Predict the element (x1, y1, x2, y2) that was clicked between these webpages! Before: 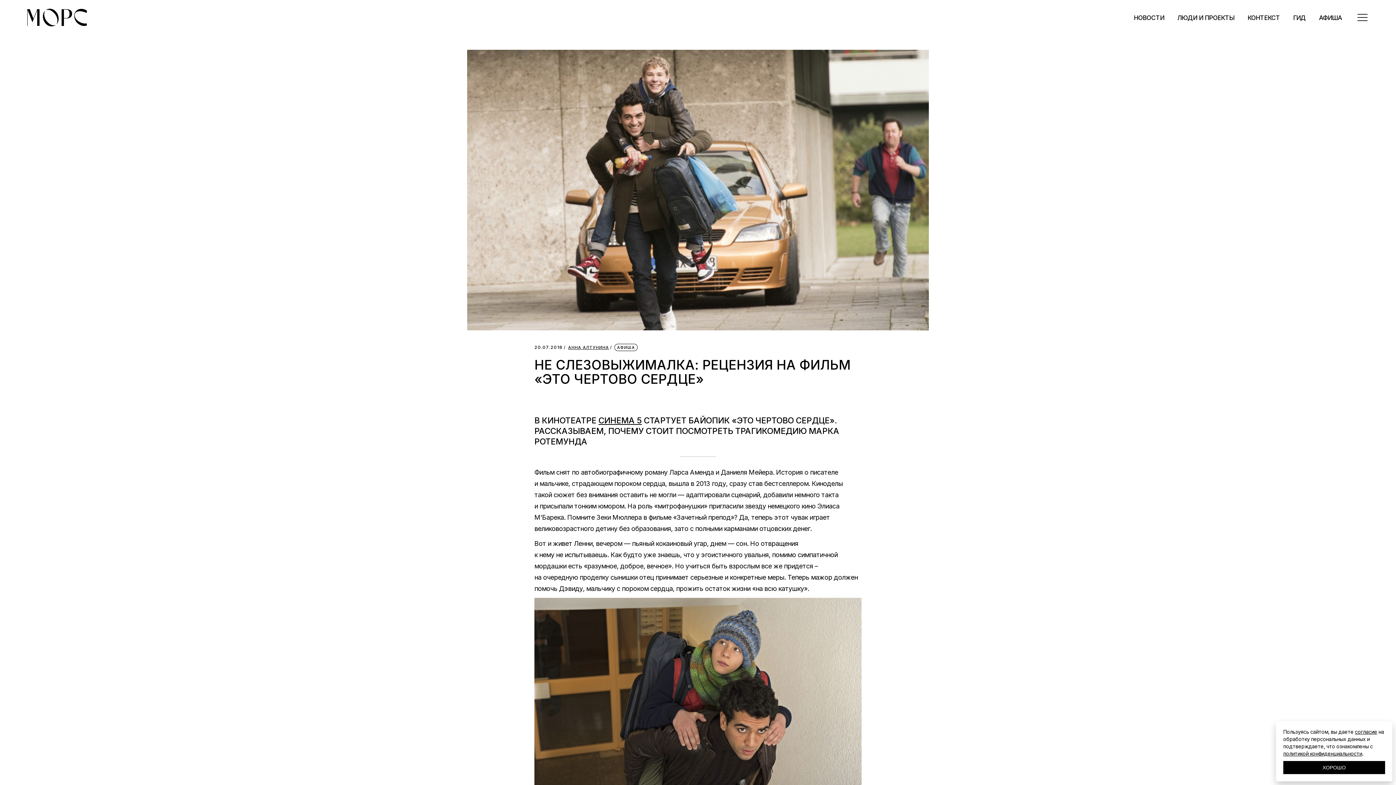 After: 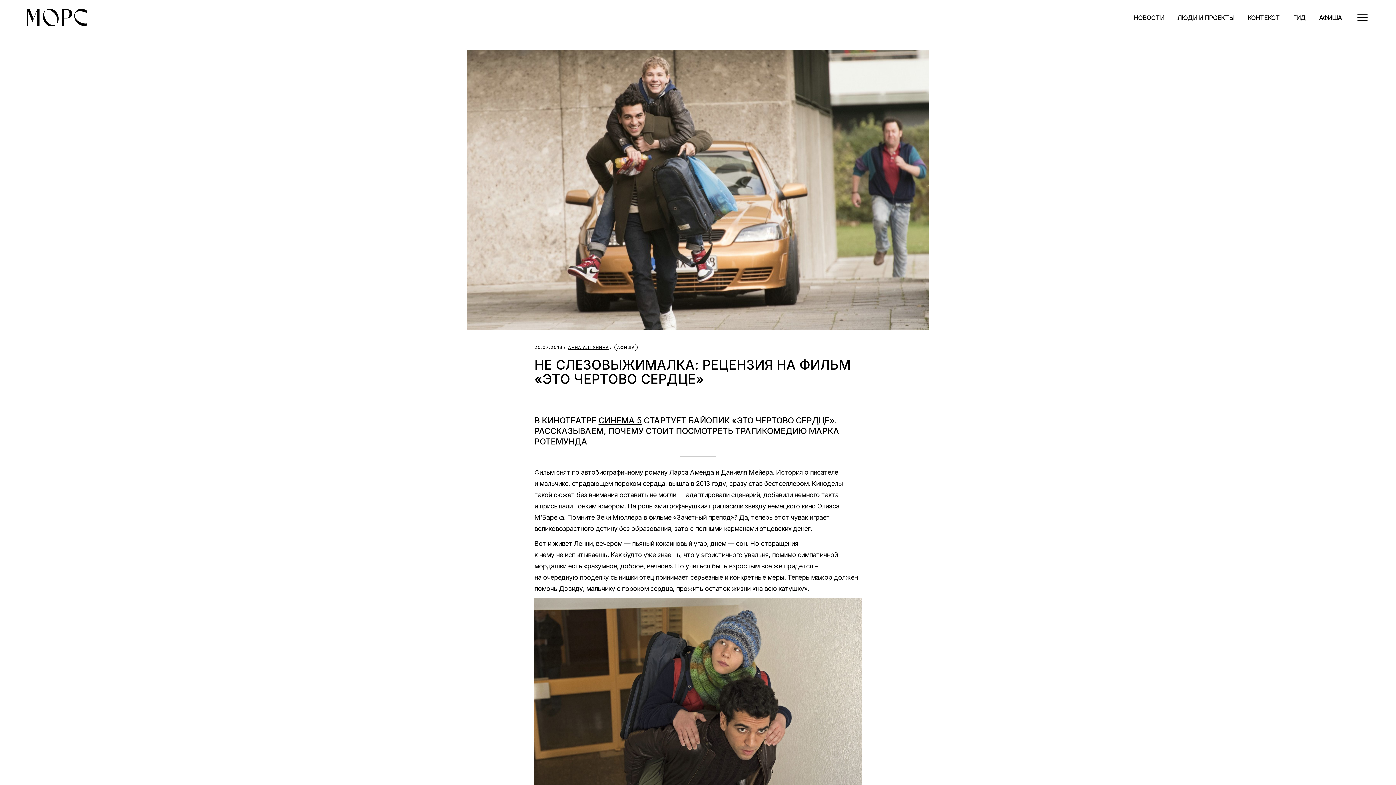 Action: bbox: (1283, 761, 1385, 774) label: ХОРОШО